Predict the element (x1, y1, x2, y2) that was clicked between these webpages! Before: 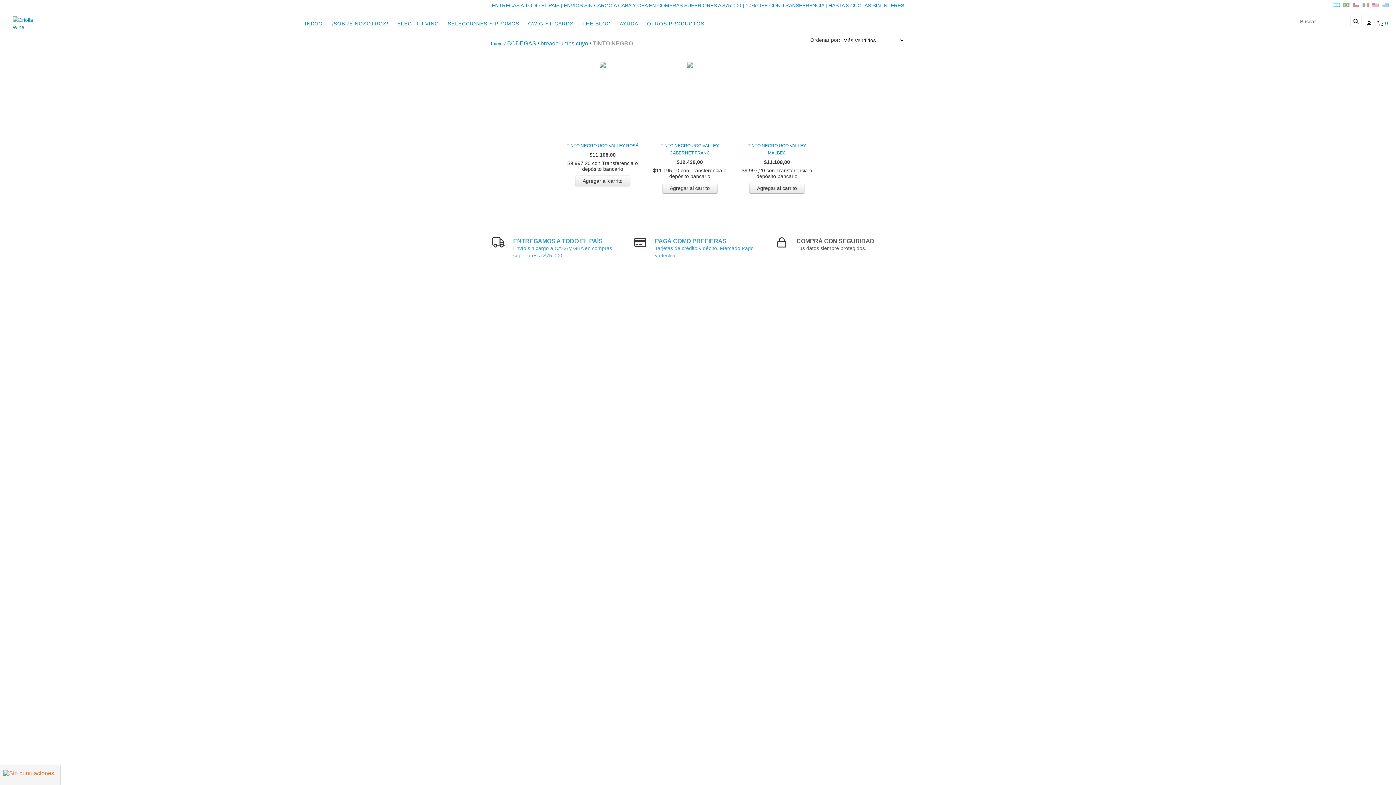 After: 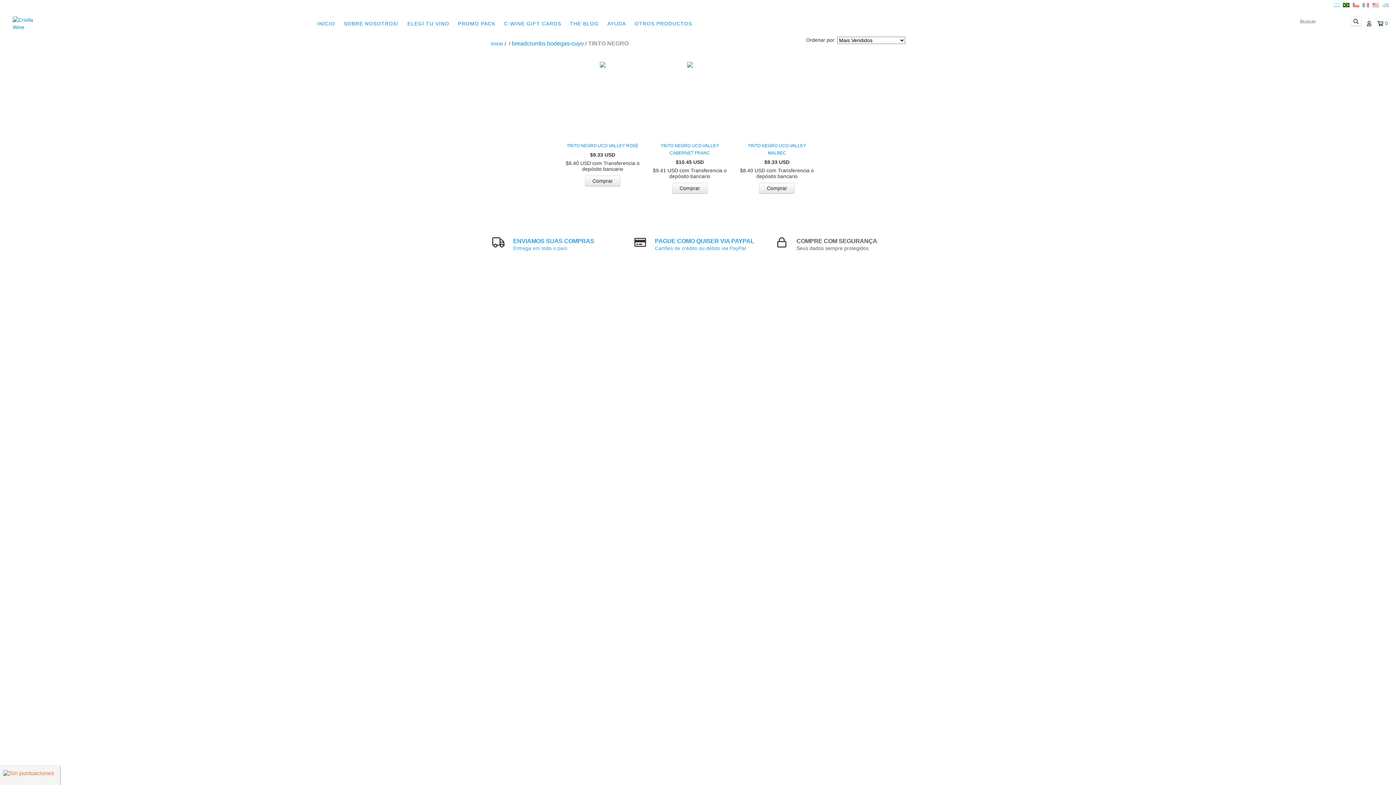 Action: label:   bbox: (1343, 2, 1351, 8)